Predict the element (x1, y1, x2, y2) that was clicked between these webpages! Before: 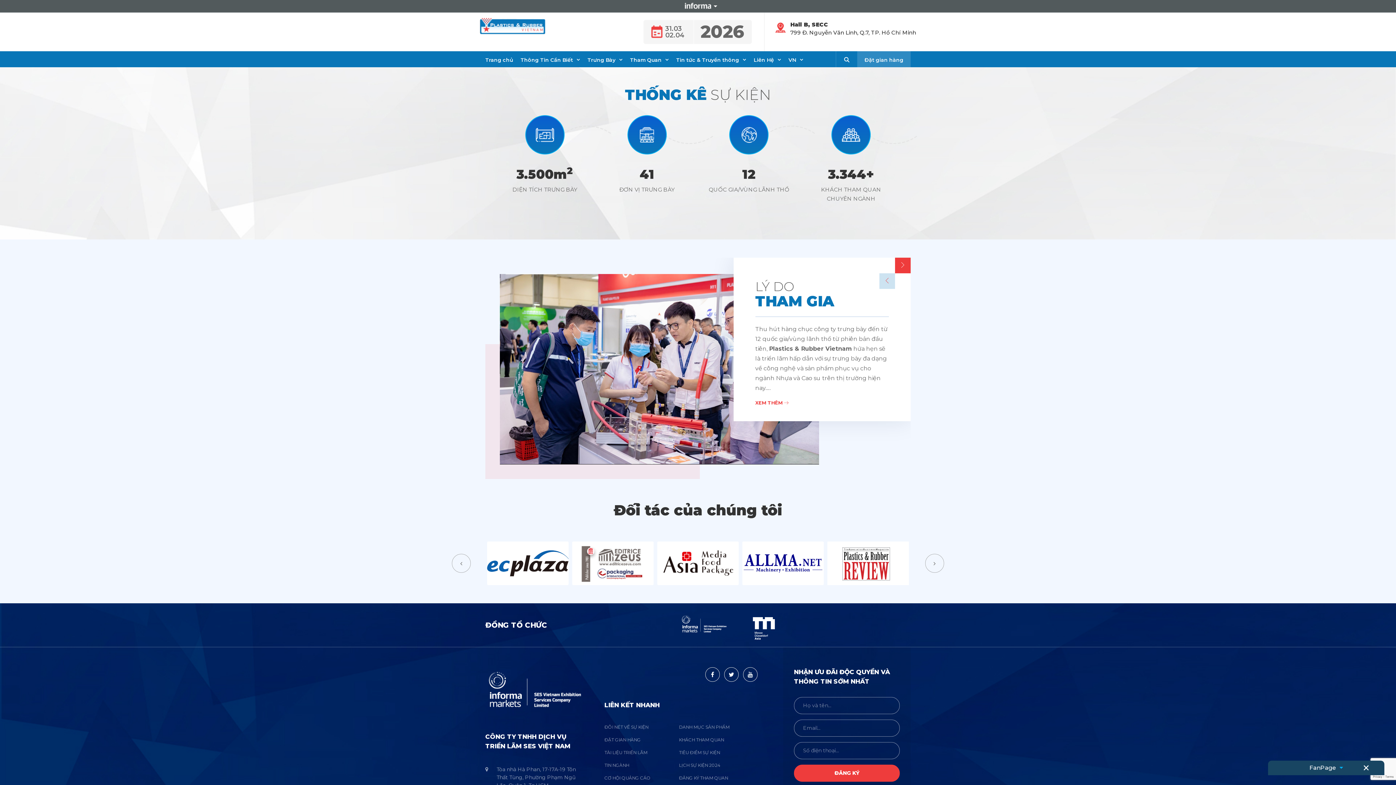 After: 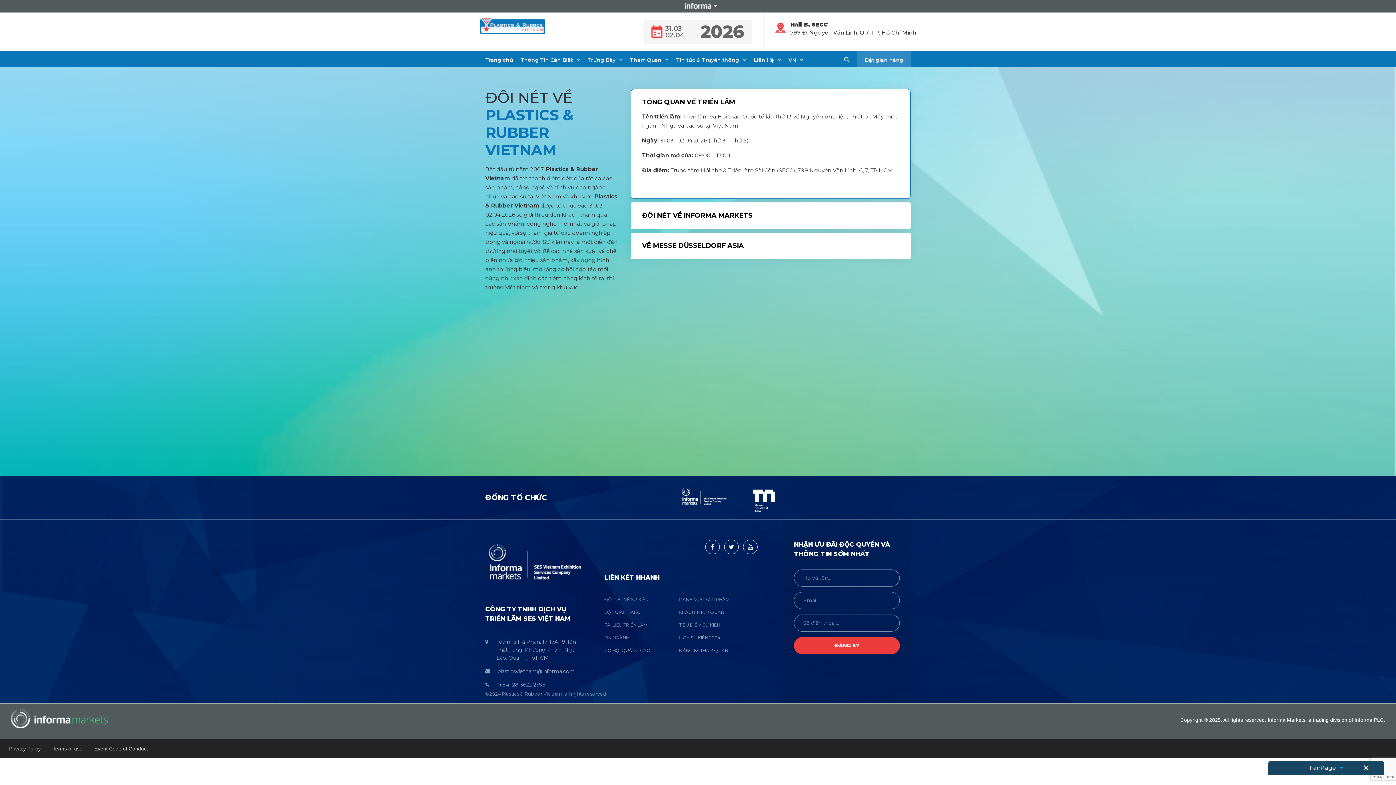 Action: bbox: (604, 724, 648, 730) label: ĐÔI NÉT VỀ SỰ KIỆN